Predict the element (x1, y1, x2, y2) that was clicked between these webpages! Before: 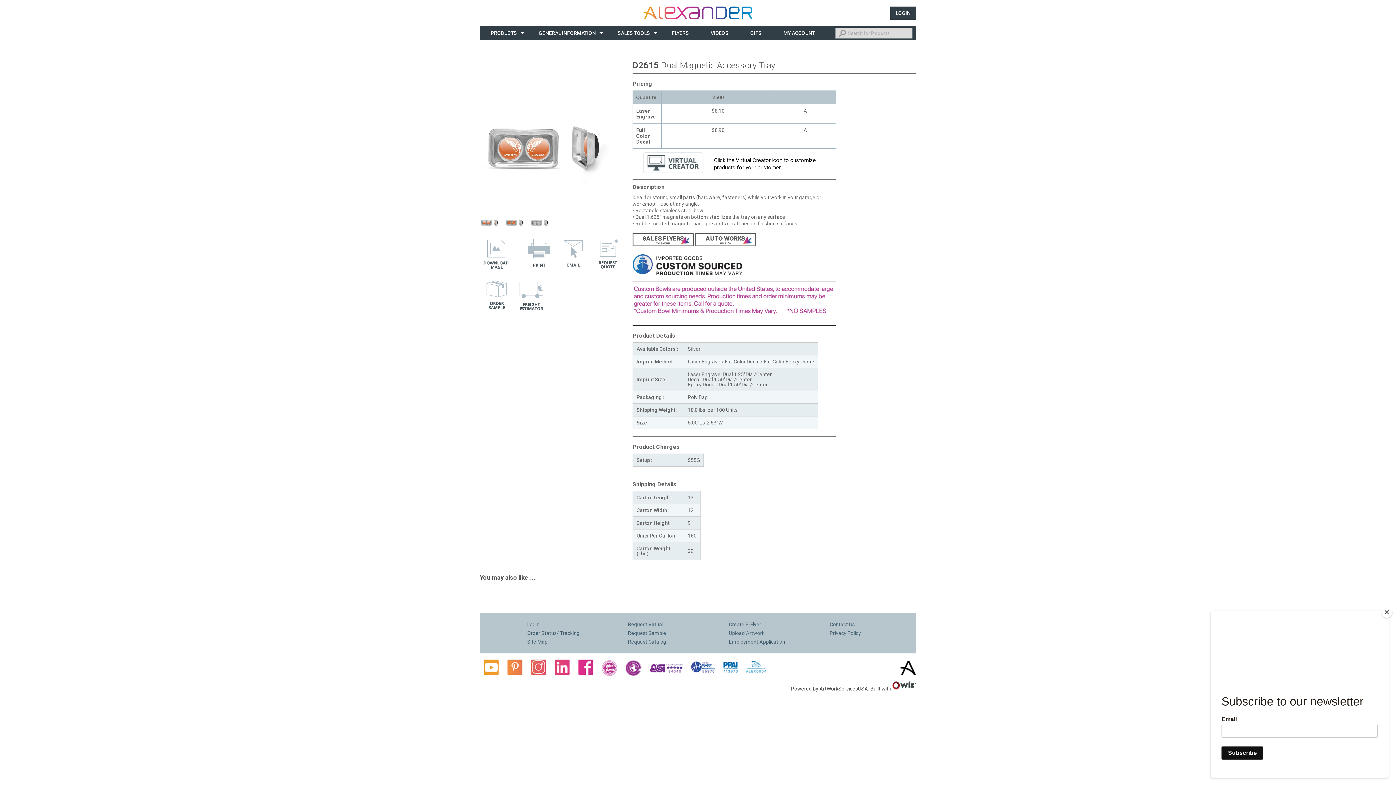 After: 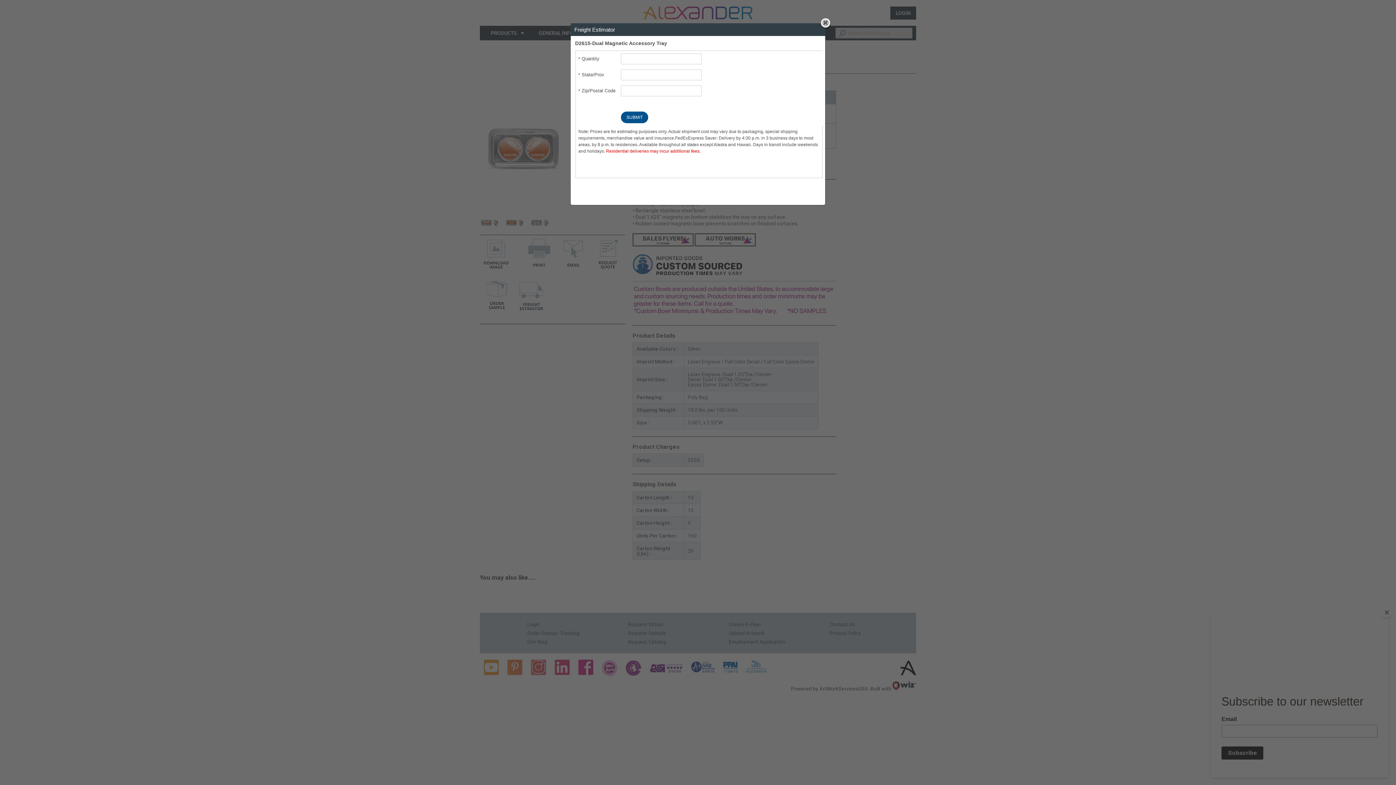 Action: bbox: (518, 279, 544, 310)